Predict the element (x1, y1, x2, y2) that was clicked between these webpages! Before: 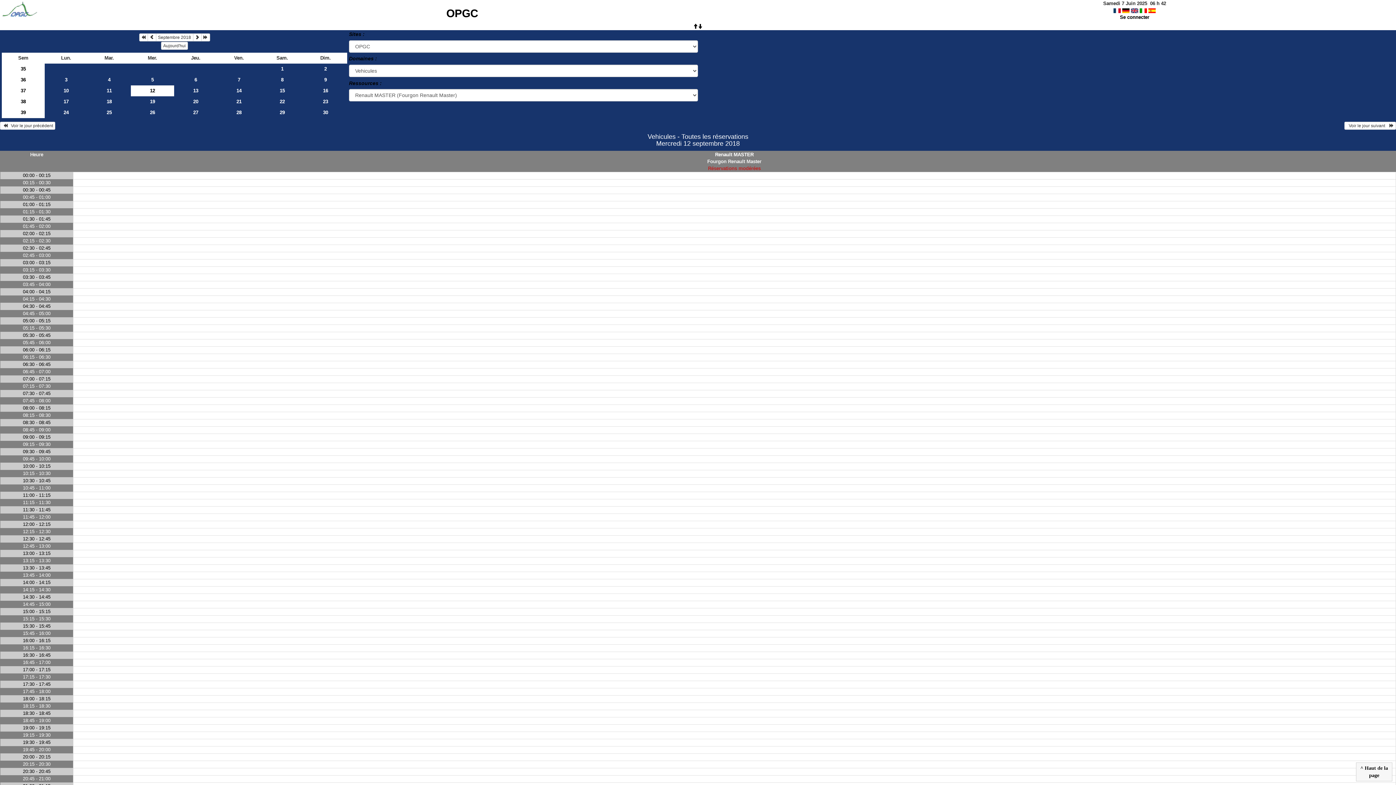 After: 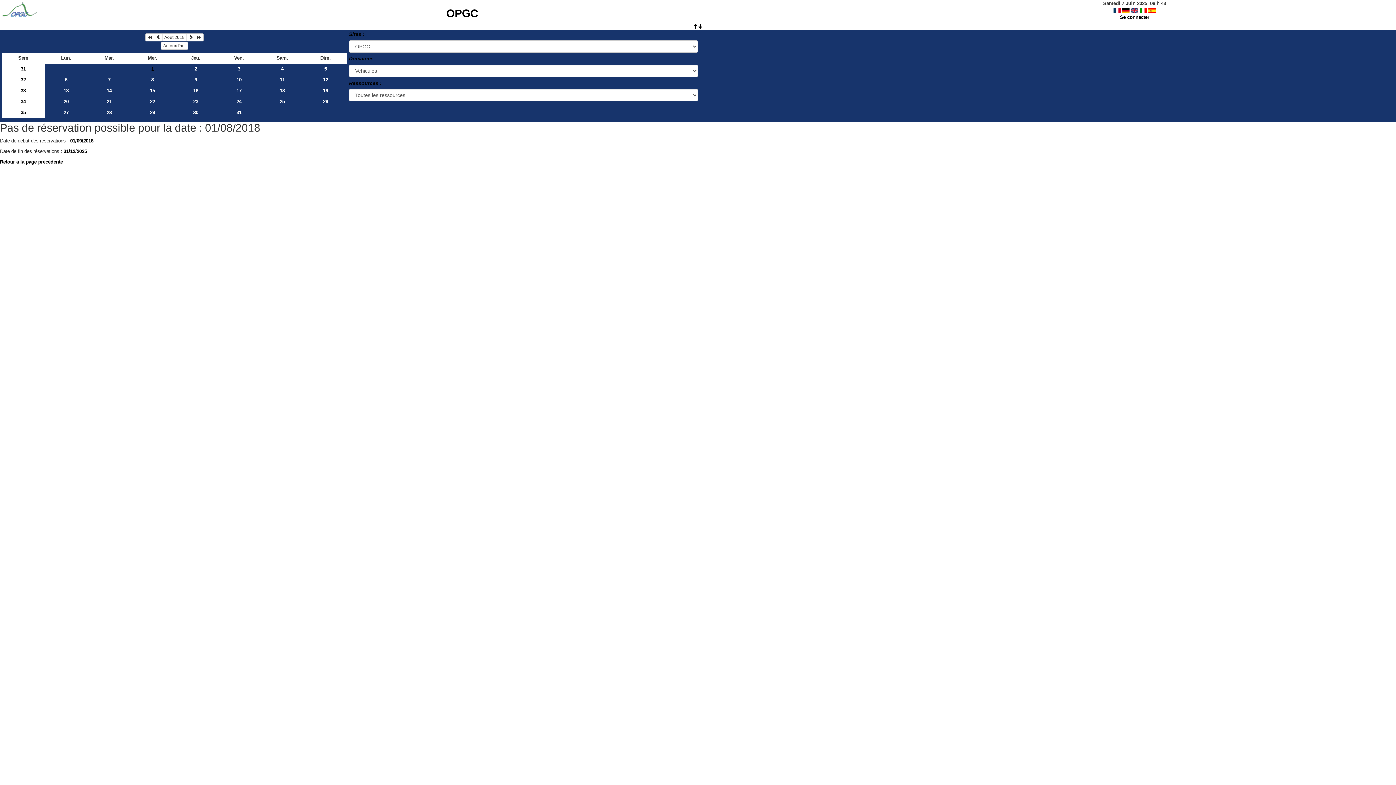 Action: bbox: (147, 33, 156, 41)